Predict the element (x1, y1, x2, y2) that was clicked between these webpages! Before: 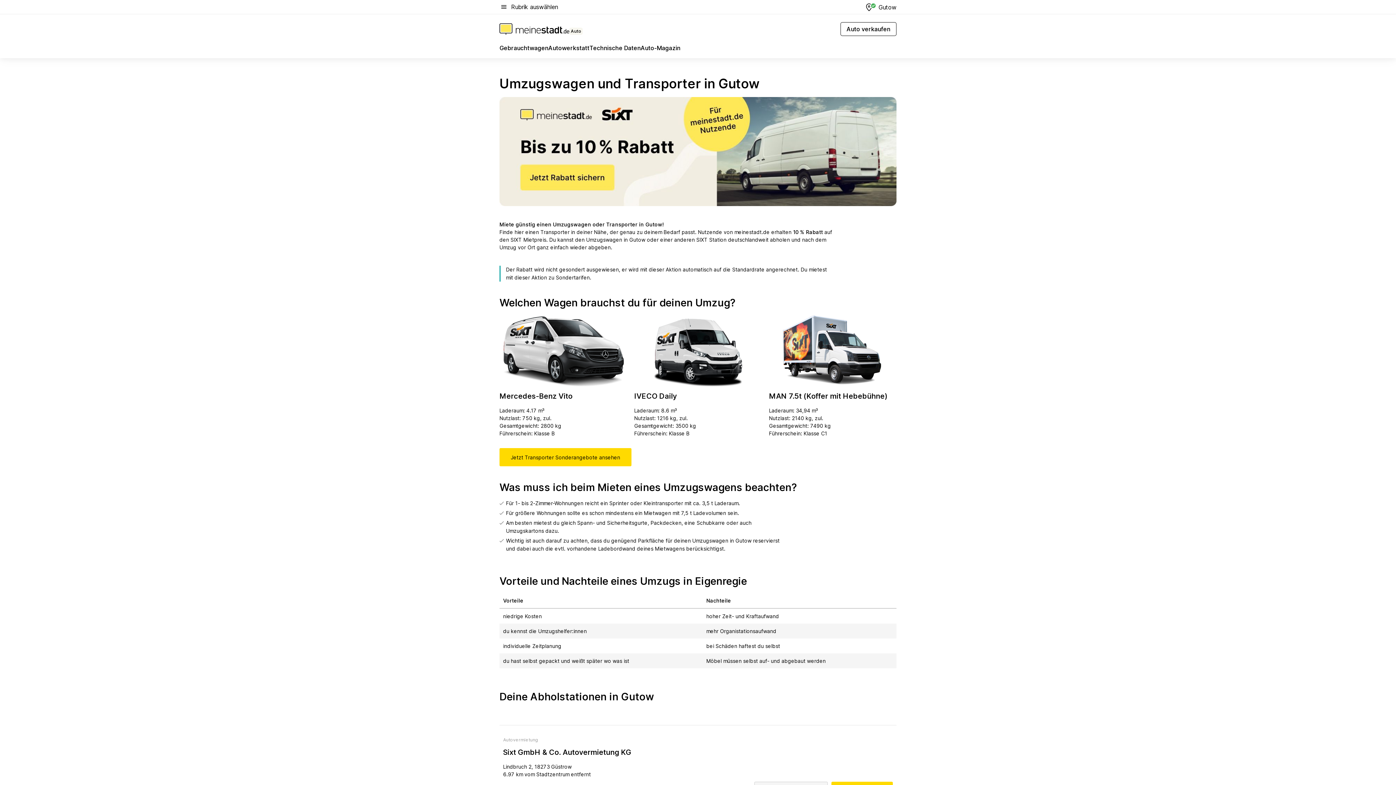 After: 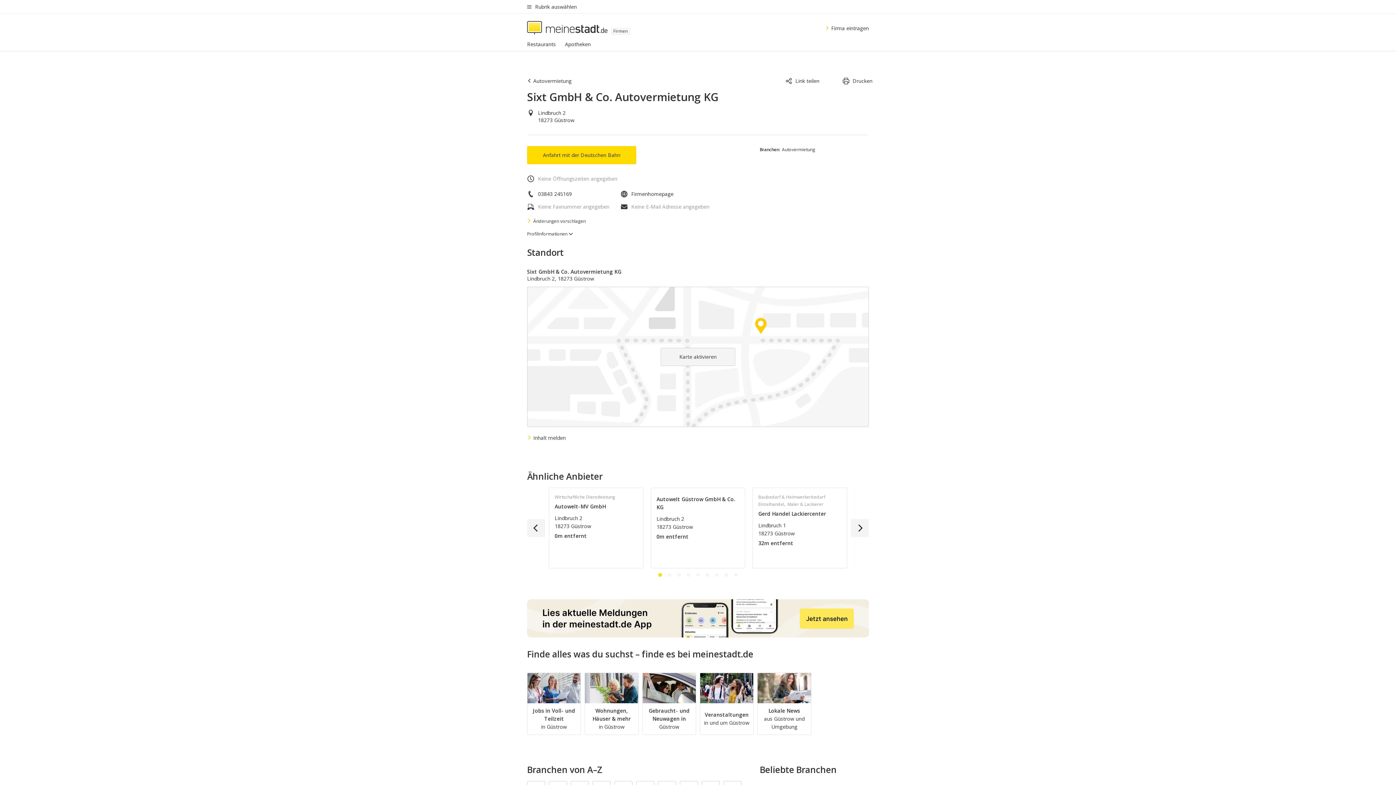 Action: bbox: (503, 747, 893, 757) label: Sixt GmbH & Co. Autovermietung KG